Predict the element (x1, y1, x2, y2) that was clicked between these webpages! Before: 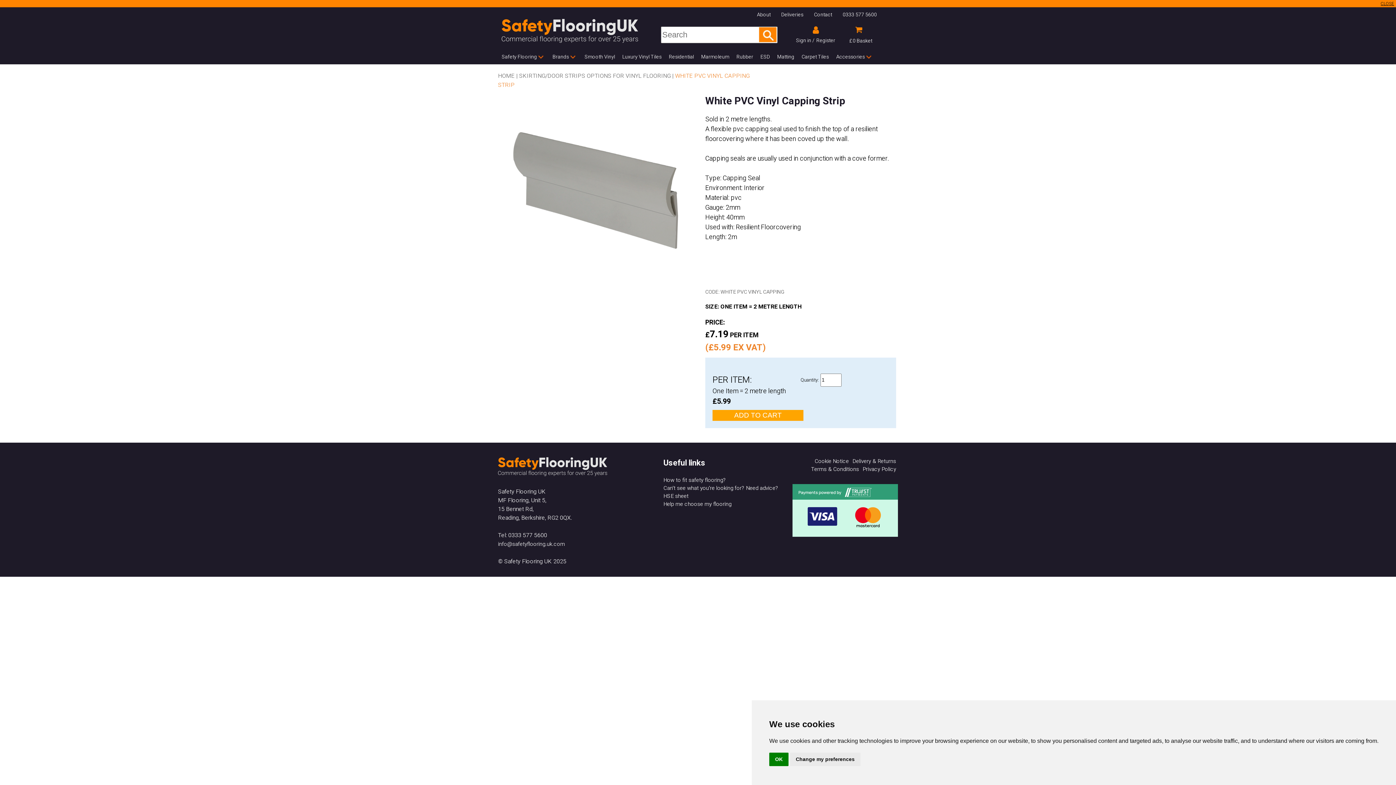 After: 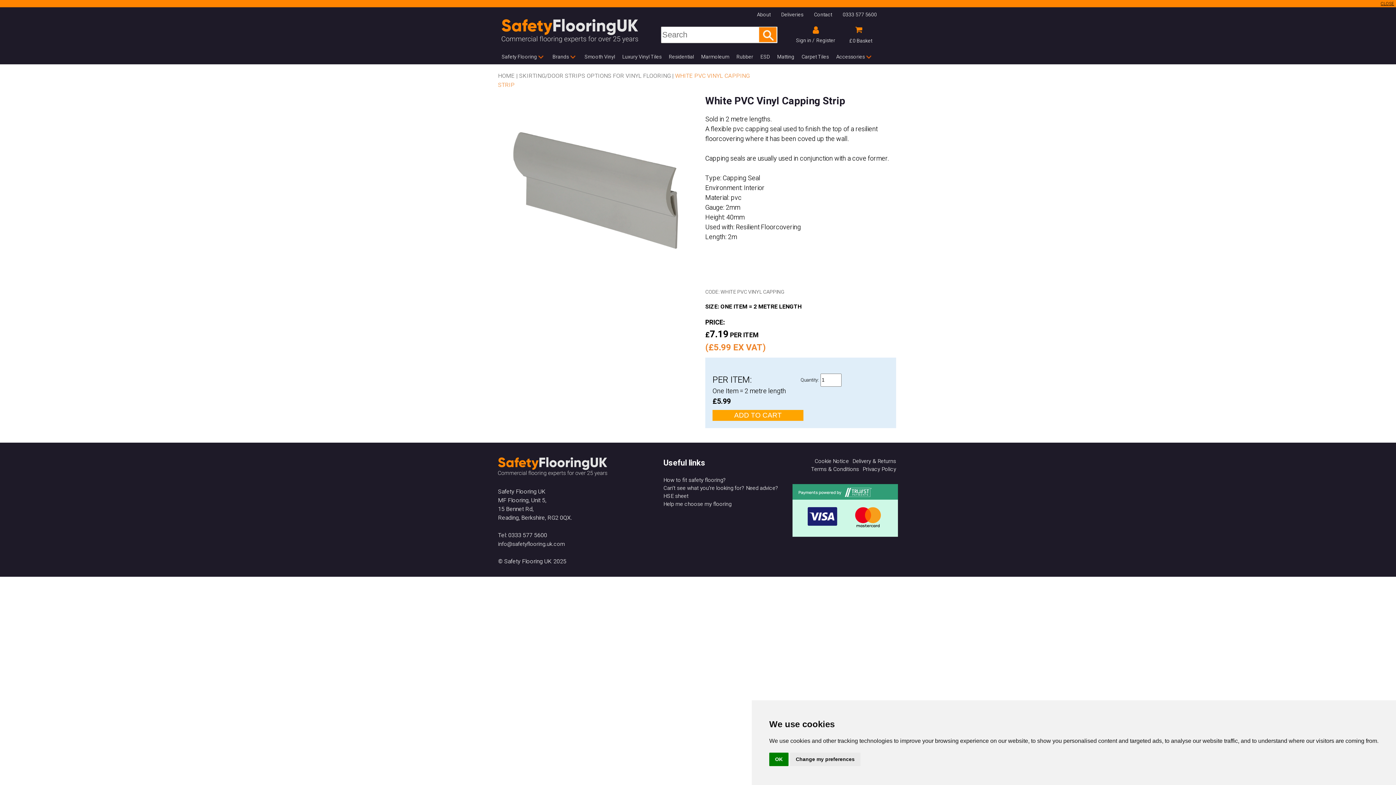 Action: bbox: (811, 465, 859, 473) label: Terms & Conditions